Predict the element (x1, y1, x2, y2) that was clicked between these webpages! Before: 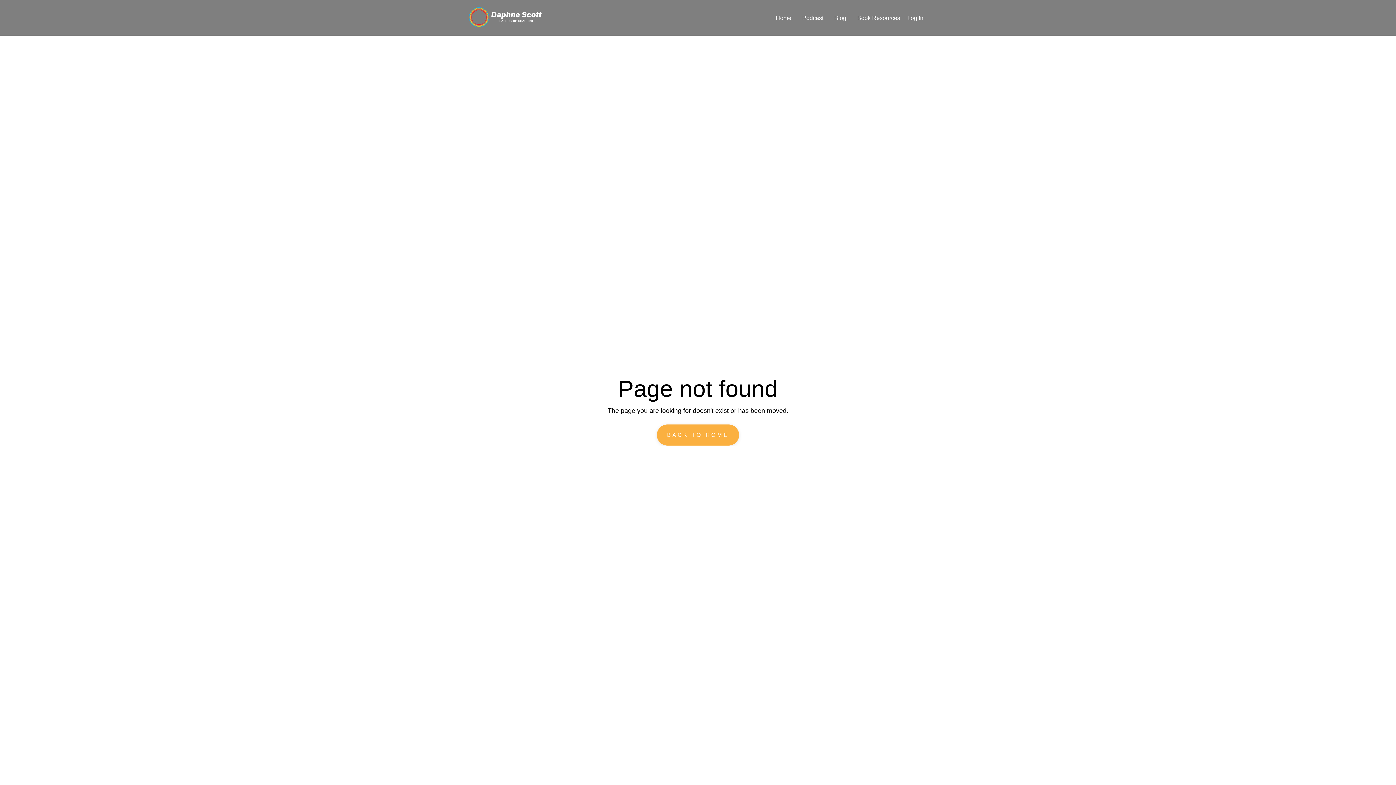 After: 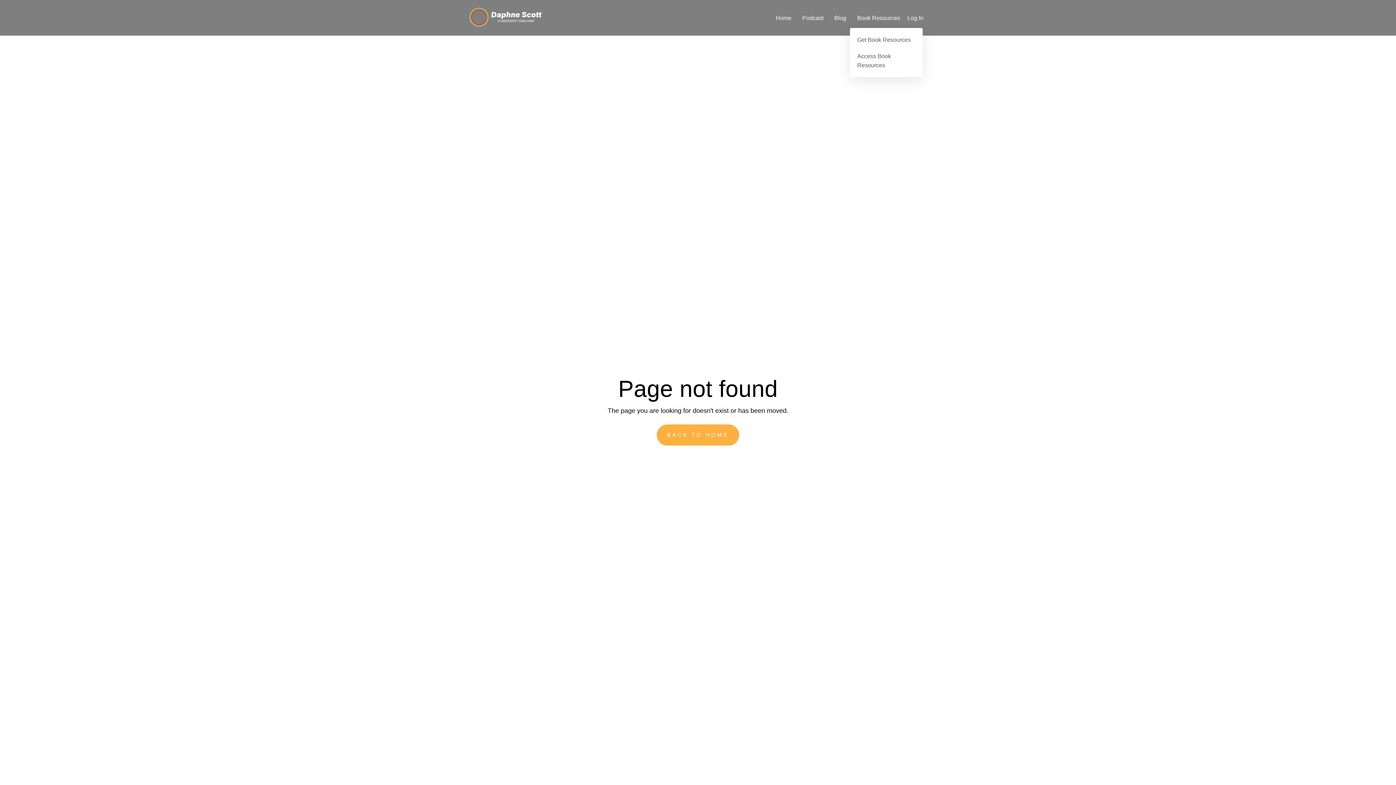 Action: label: Book Resources bbox: (857, 13, 900, 22)